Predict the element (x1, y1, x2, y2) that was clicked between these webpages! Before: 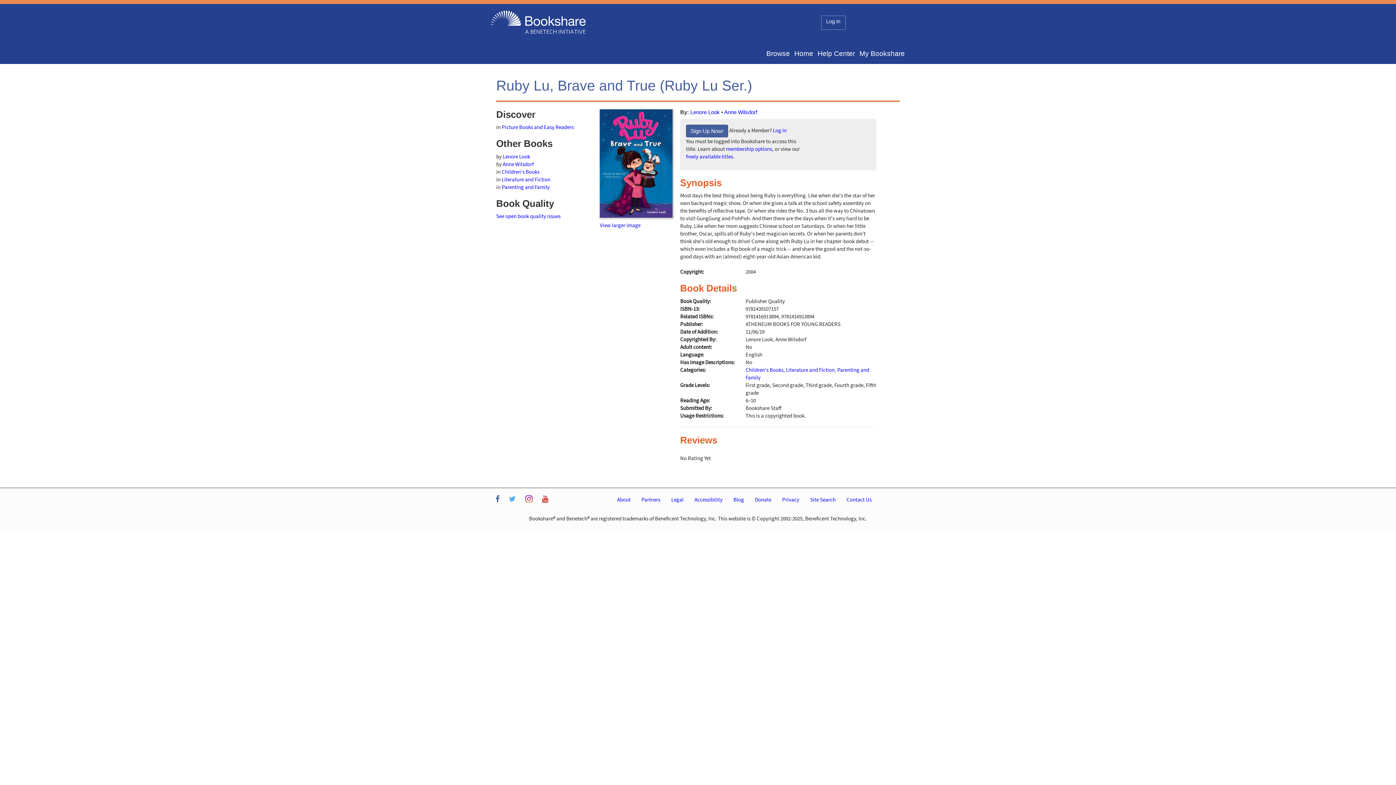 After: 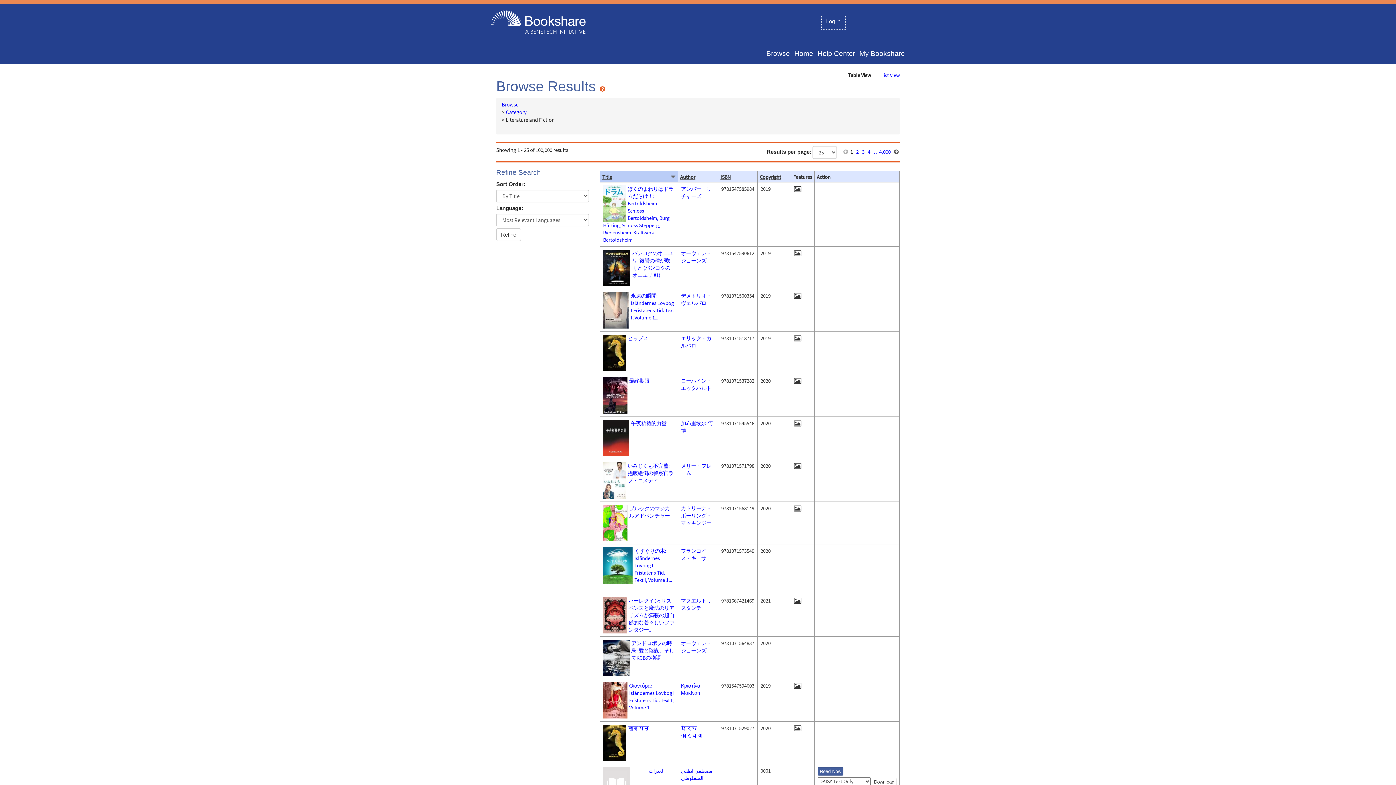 Action: bbox: (501, 175, 550, 182) label: Literature and Fiction